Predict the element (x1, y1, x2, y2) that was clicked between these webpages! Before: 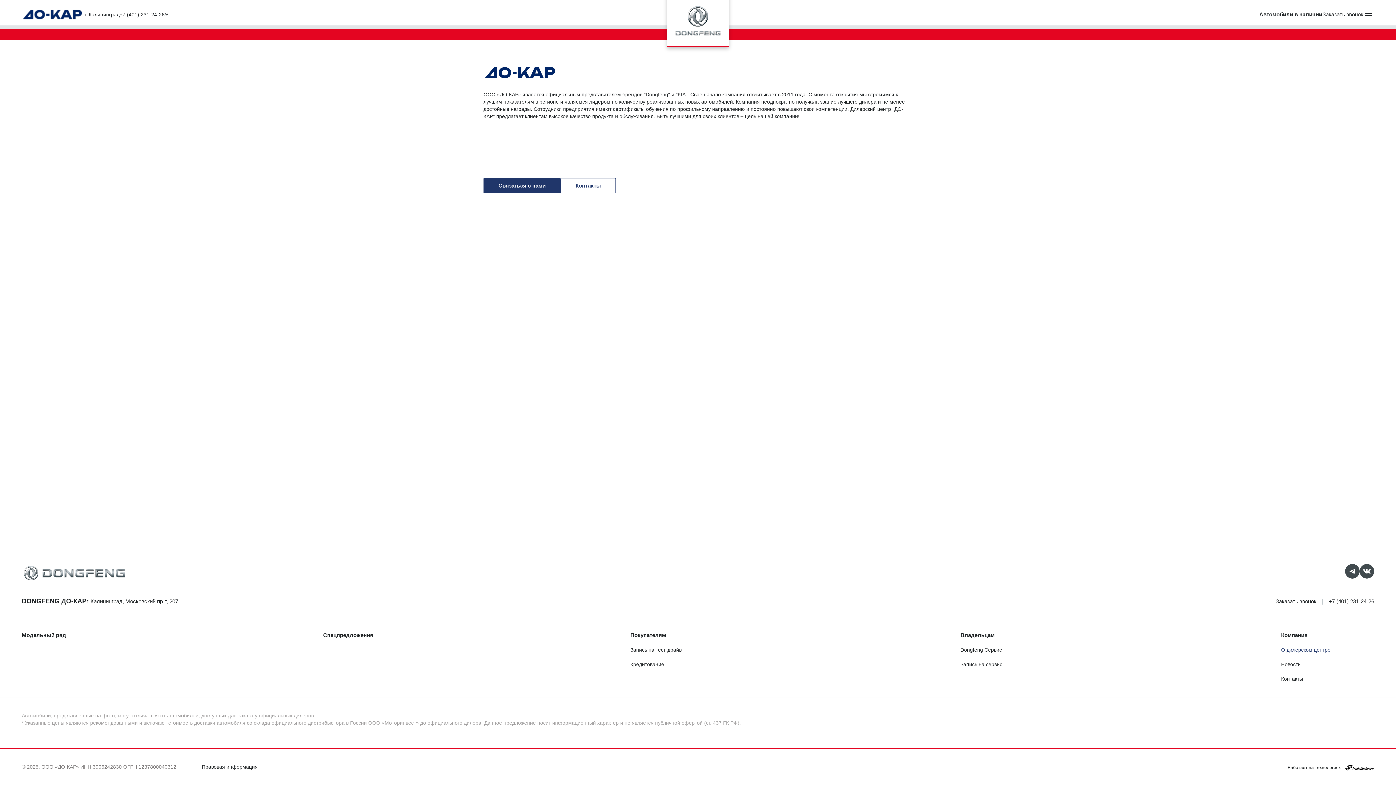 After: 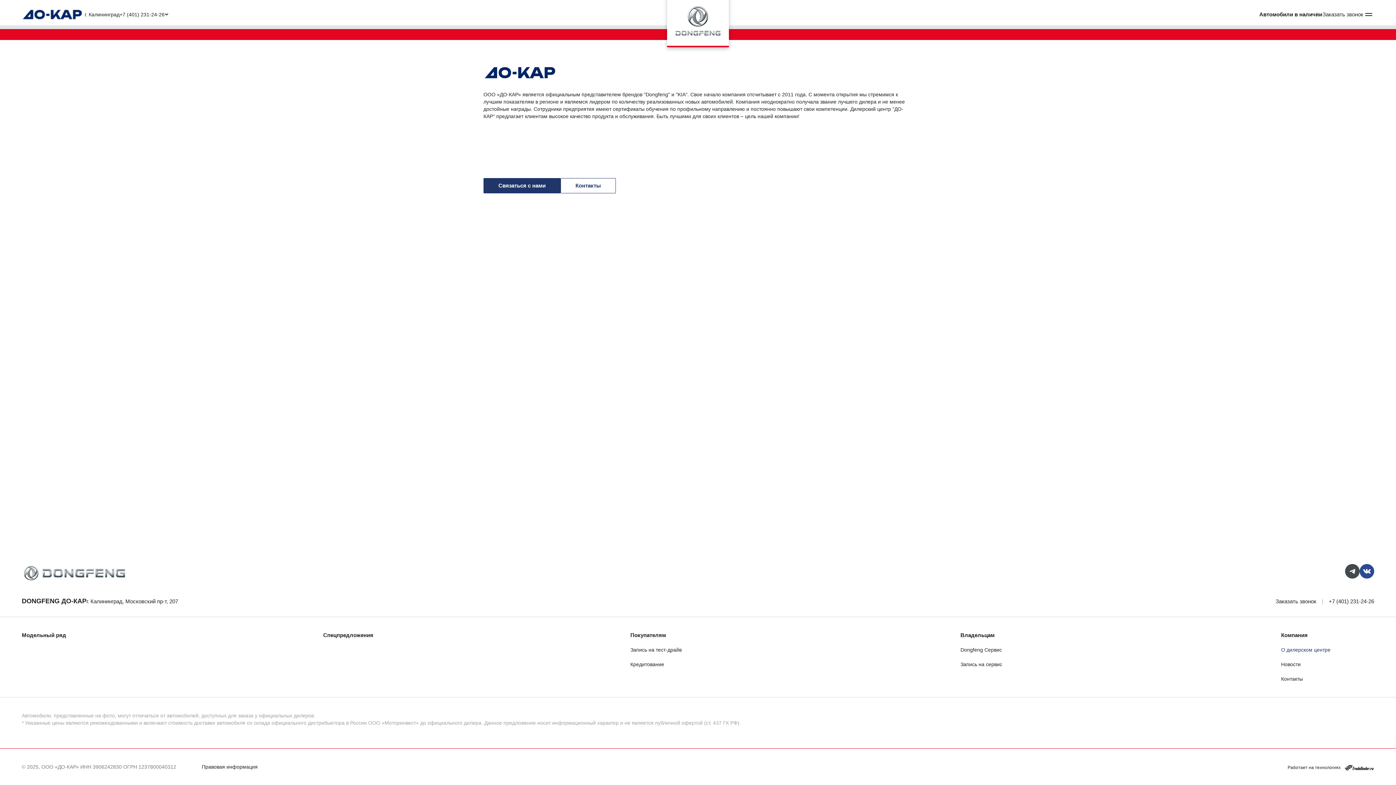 Action: bbox: (1360, 564, 1374, 578)